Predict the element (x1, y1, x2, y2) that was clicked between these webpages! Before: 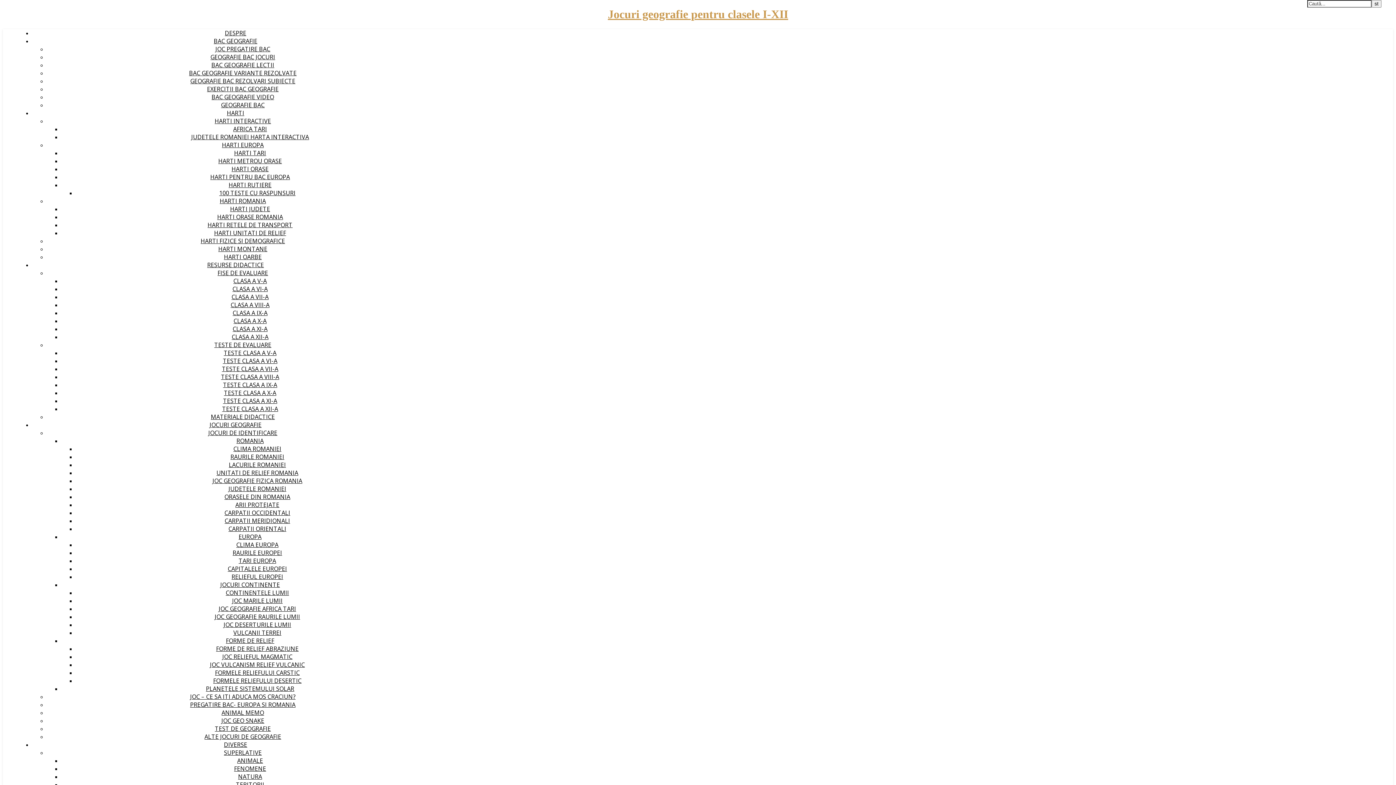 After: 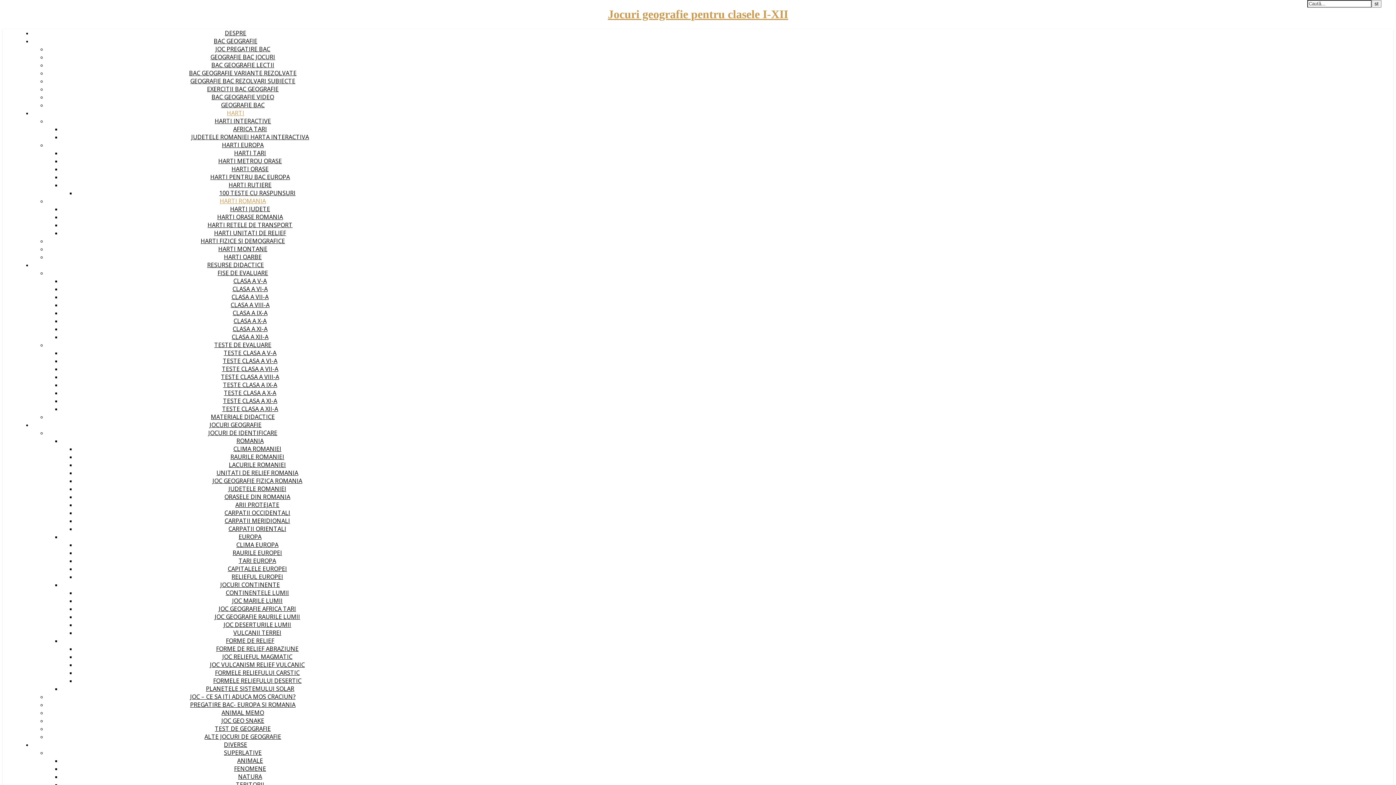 Action: label: HARTI ROMANIA bbox: (219, 197, 266, 205)